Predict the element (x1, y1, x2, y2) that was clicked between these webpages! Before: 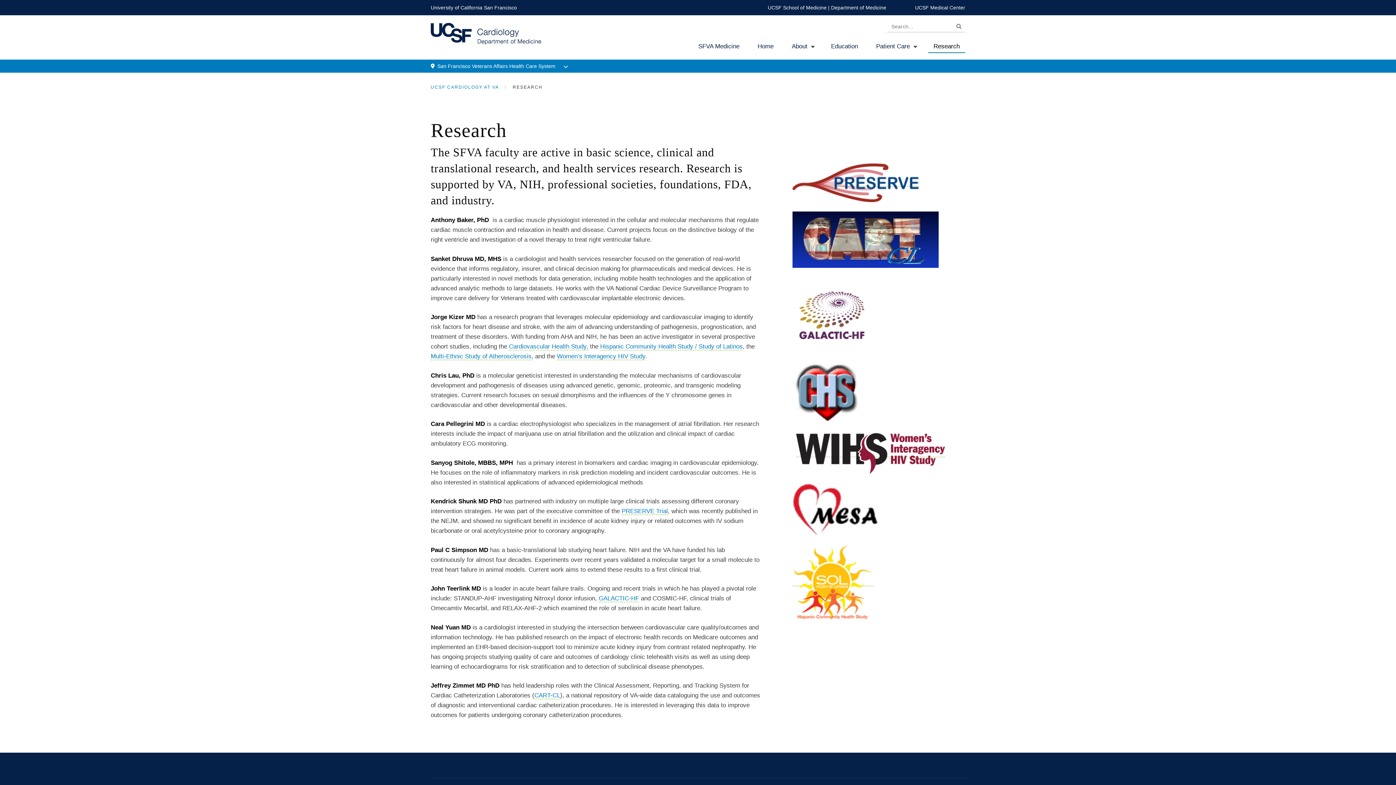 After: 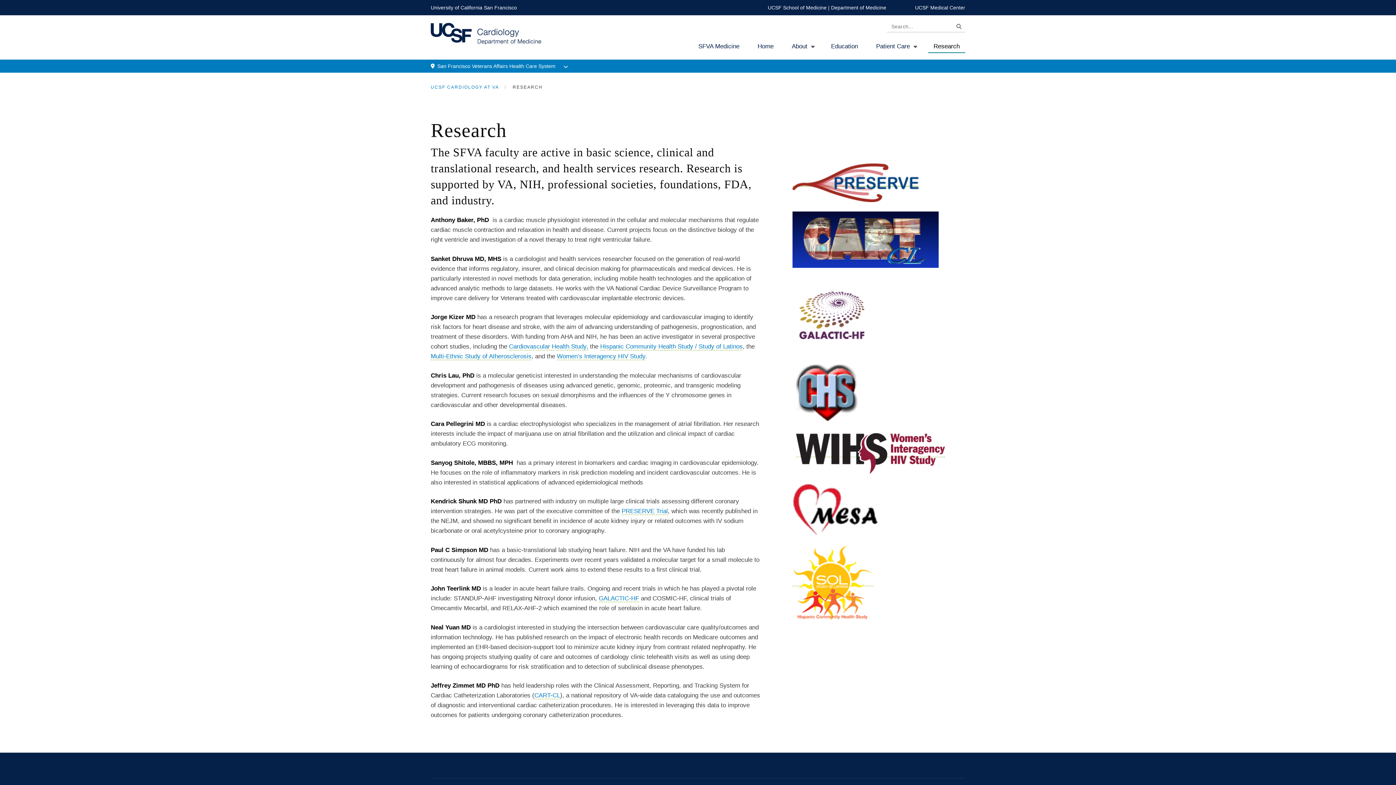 Action: bbox: (792, 179, 918, 186)